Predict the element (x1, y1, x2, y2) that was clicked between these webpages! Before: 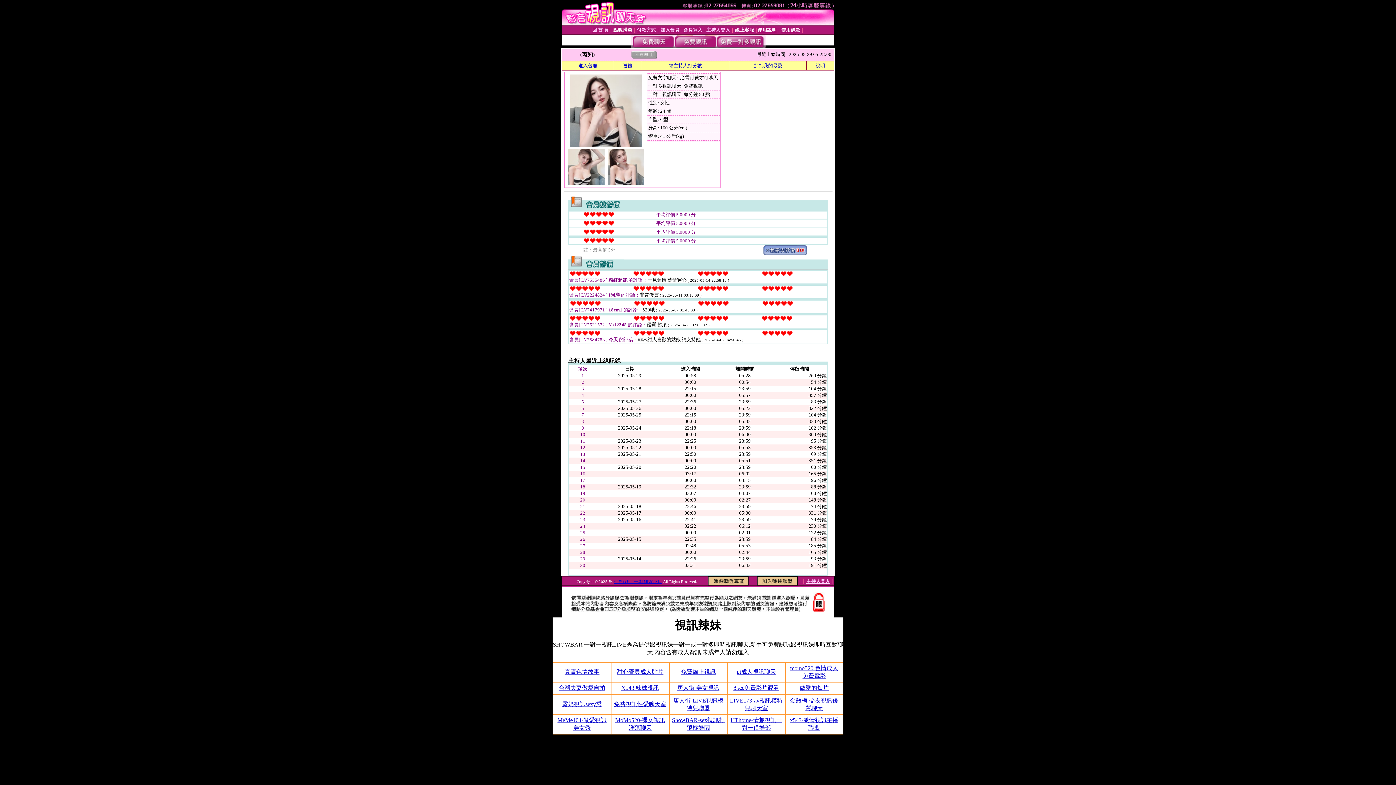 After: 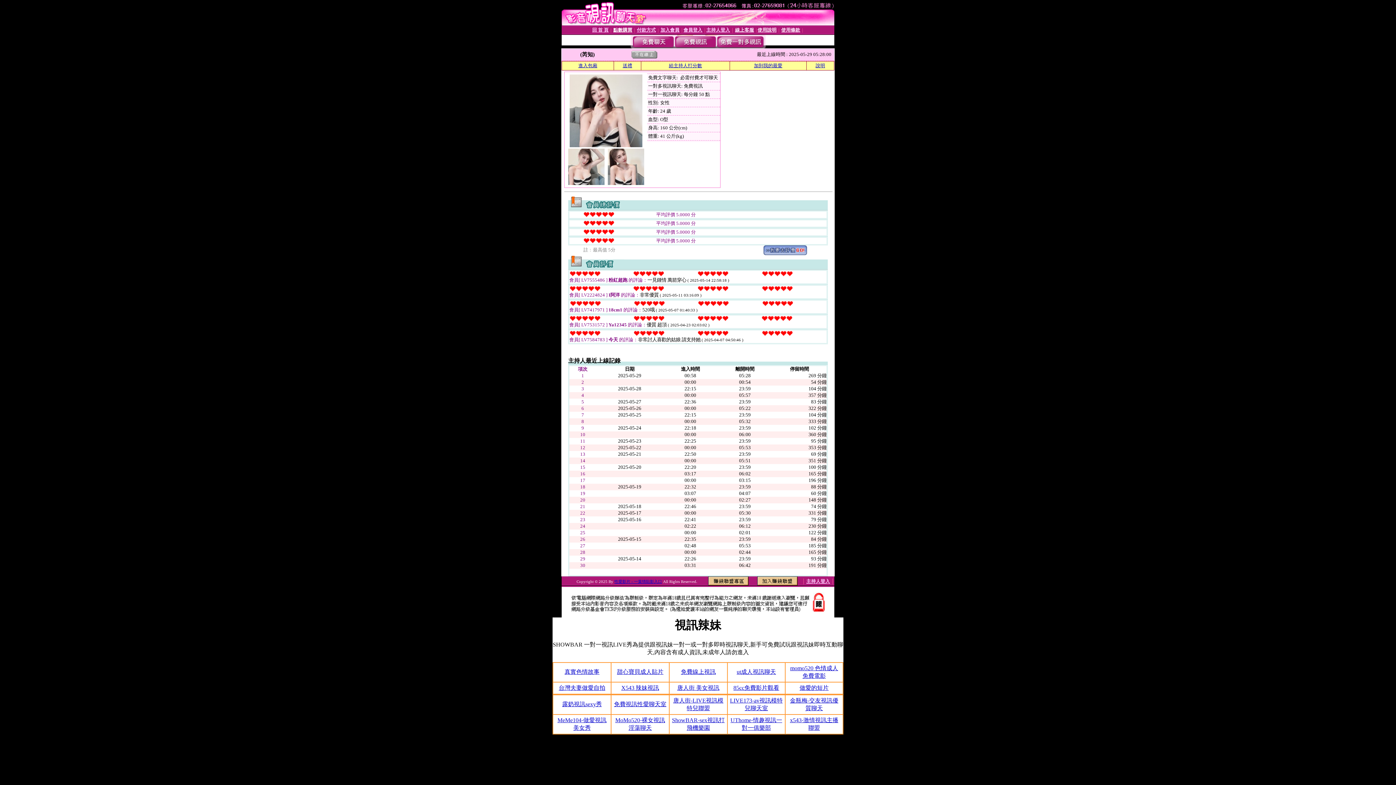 Action: label: 85cc免費影片觀看 bbox: (733, 685, 779, 691)